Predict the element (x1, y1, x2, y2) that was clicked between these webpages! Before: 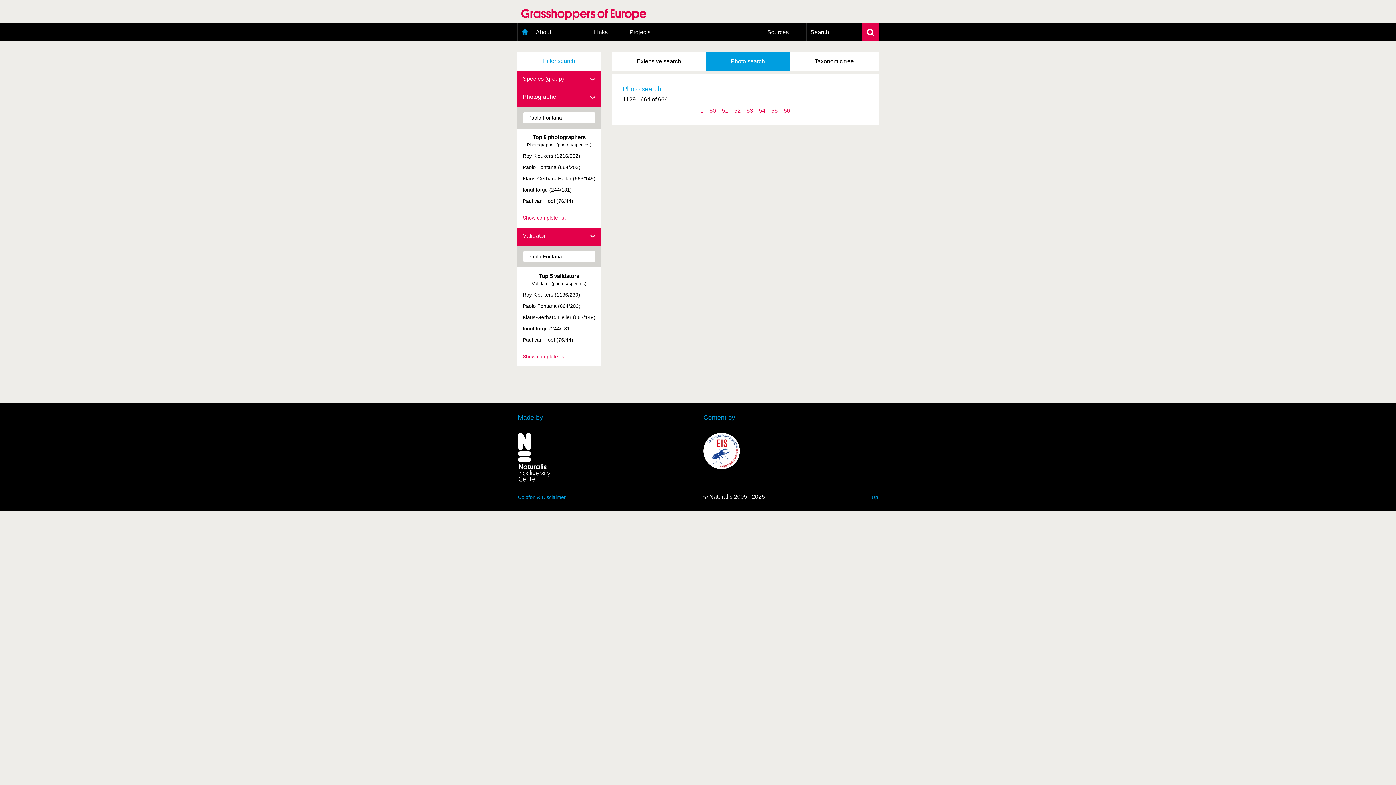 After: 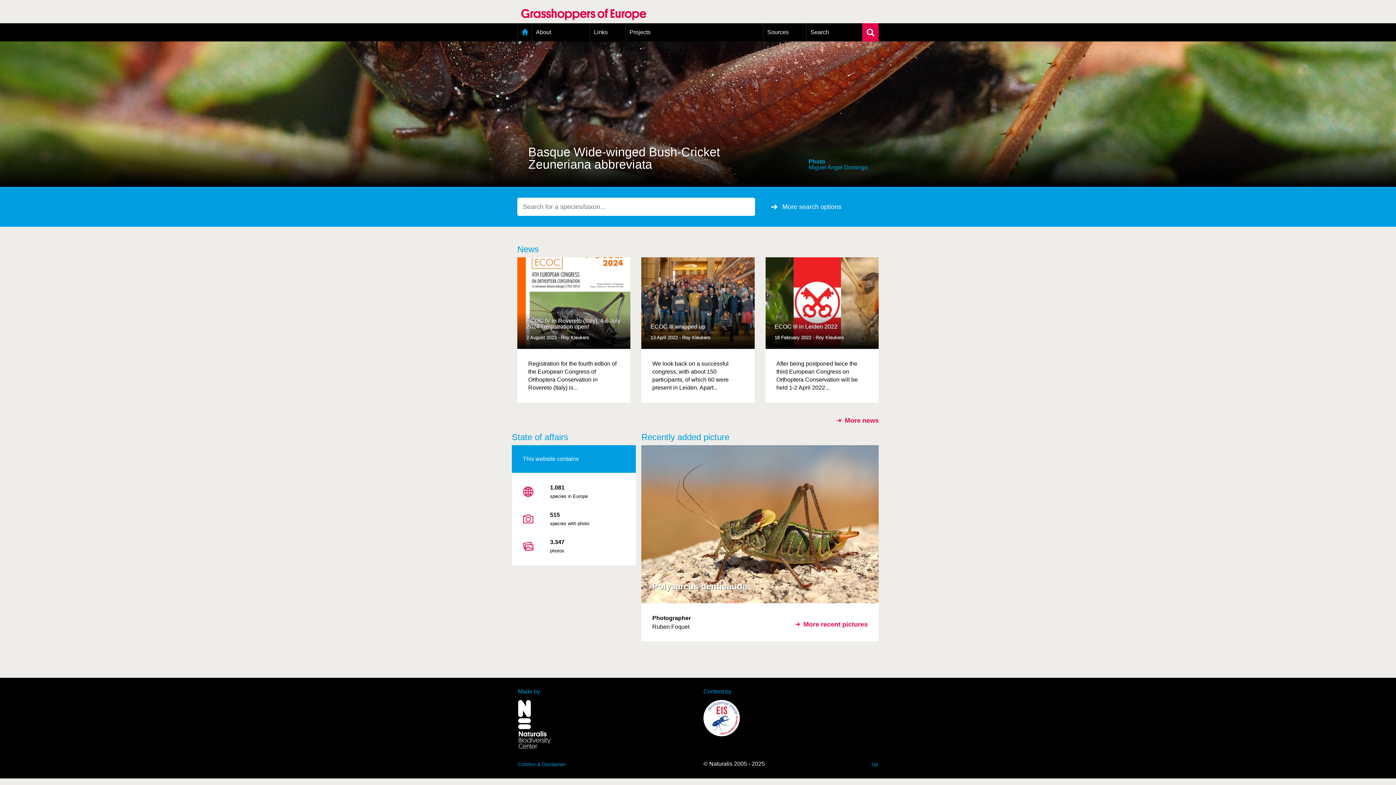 Action: label: Home bbox: (517, 23, 532, 41)